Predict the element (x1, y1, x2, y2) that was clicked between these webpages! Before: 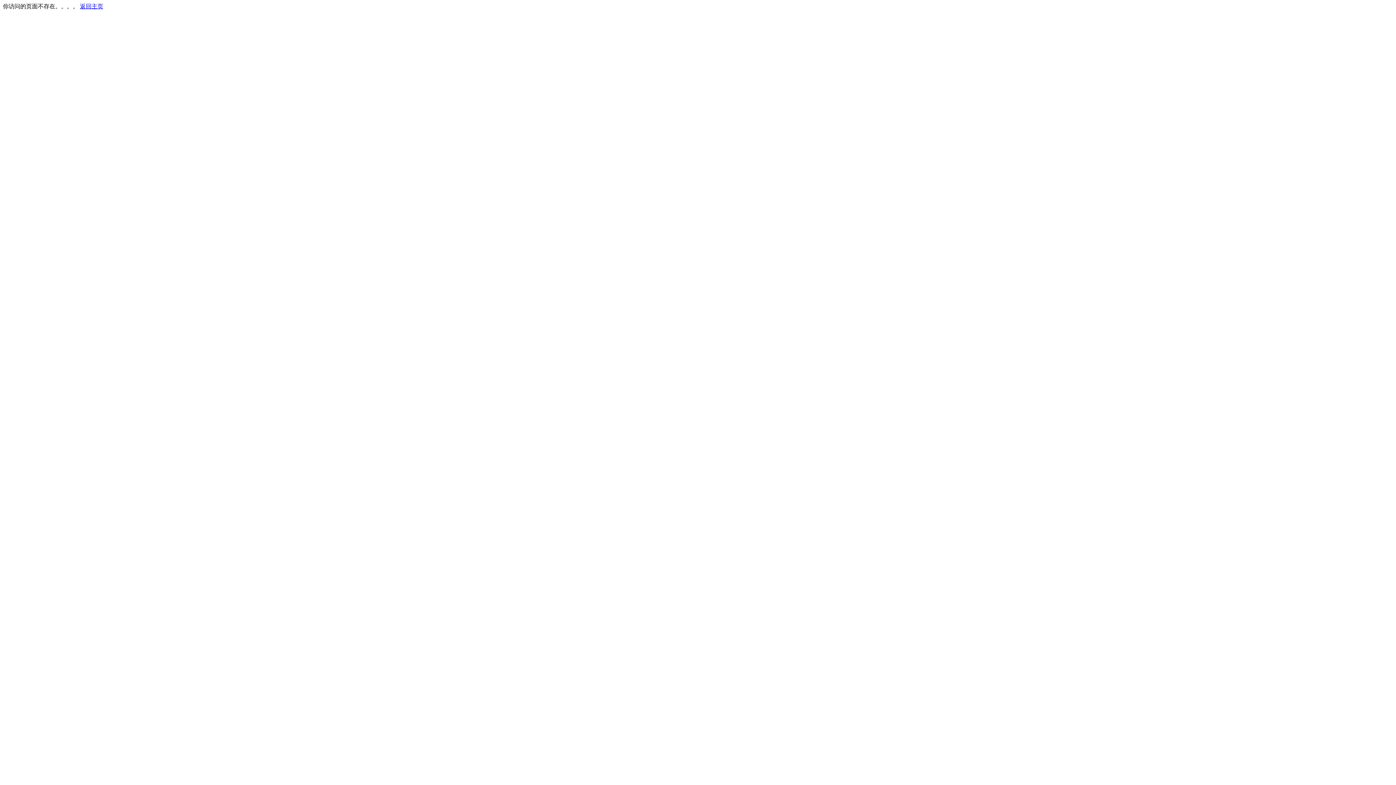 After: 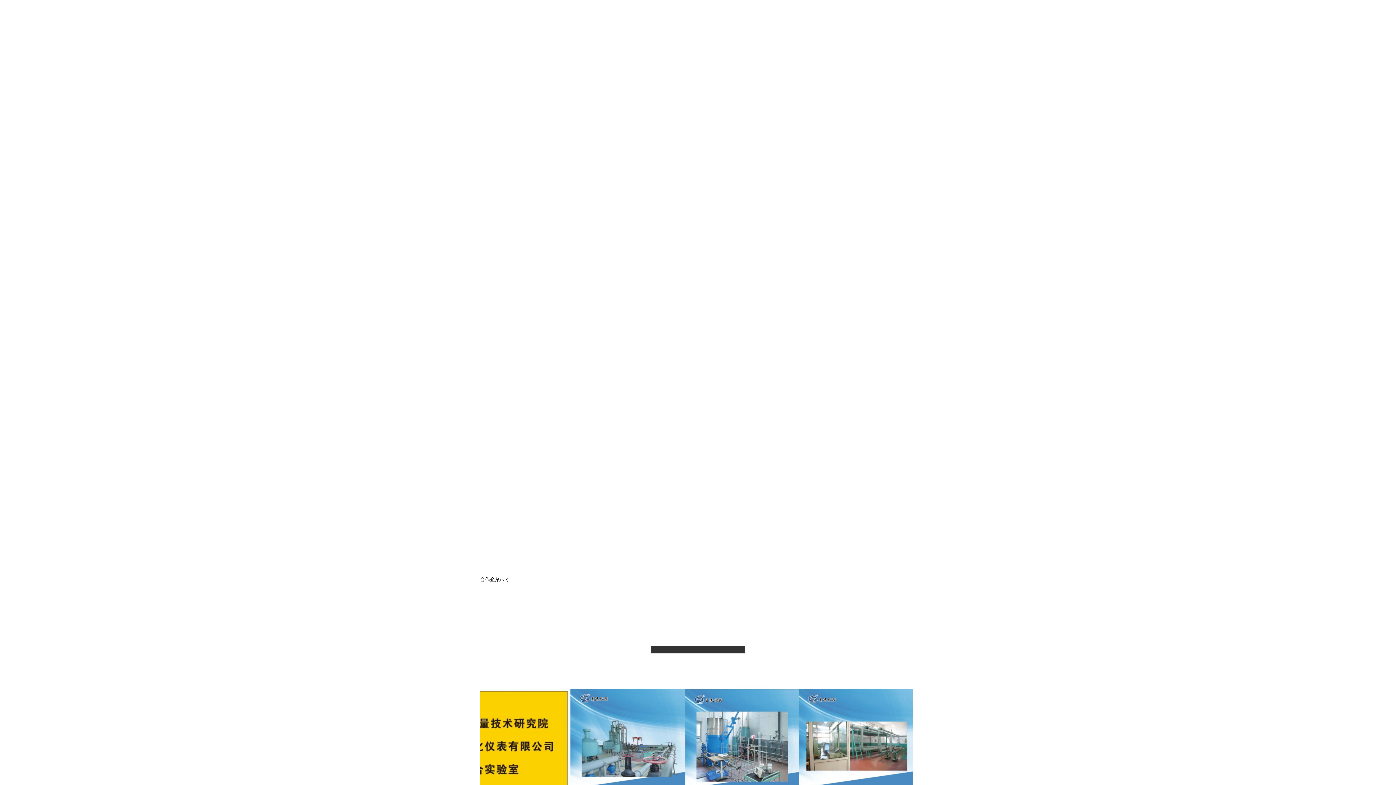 Action: label: 返回主页 bbox: (80, 3, 103, 9)